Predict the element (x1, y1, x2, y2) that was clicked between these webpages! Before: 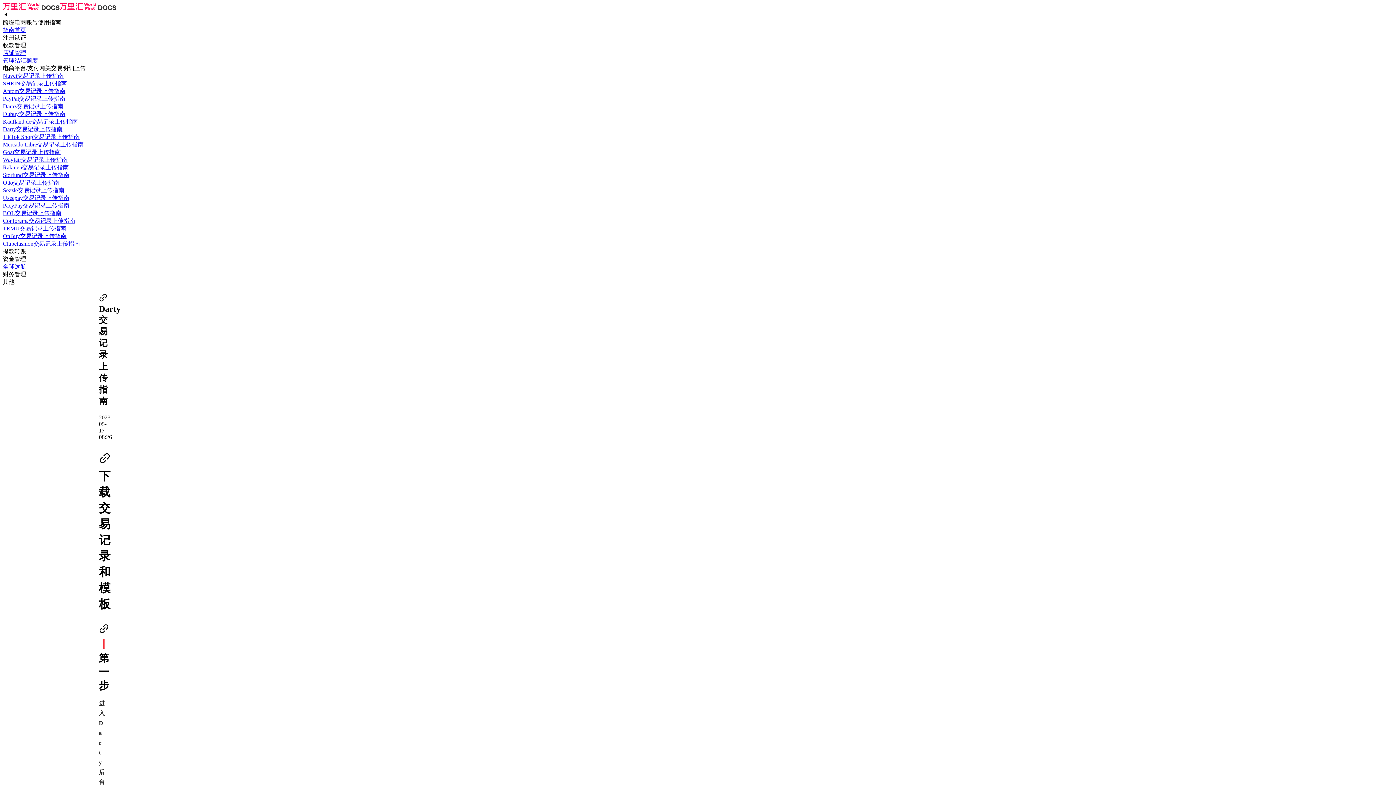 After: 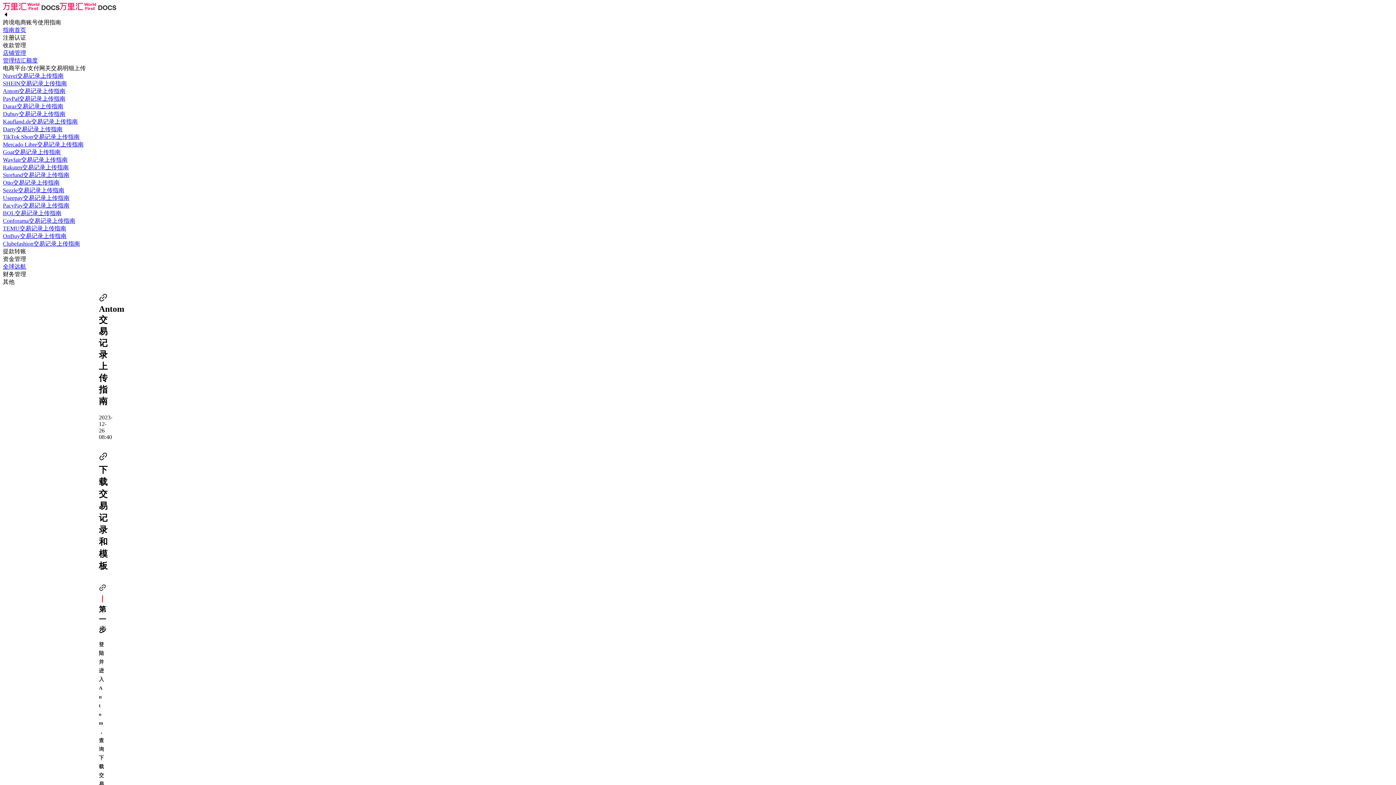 Action: label: Antom交易记录上传指南 bbox: (2, 88, 65, 94)